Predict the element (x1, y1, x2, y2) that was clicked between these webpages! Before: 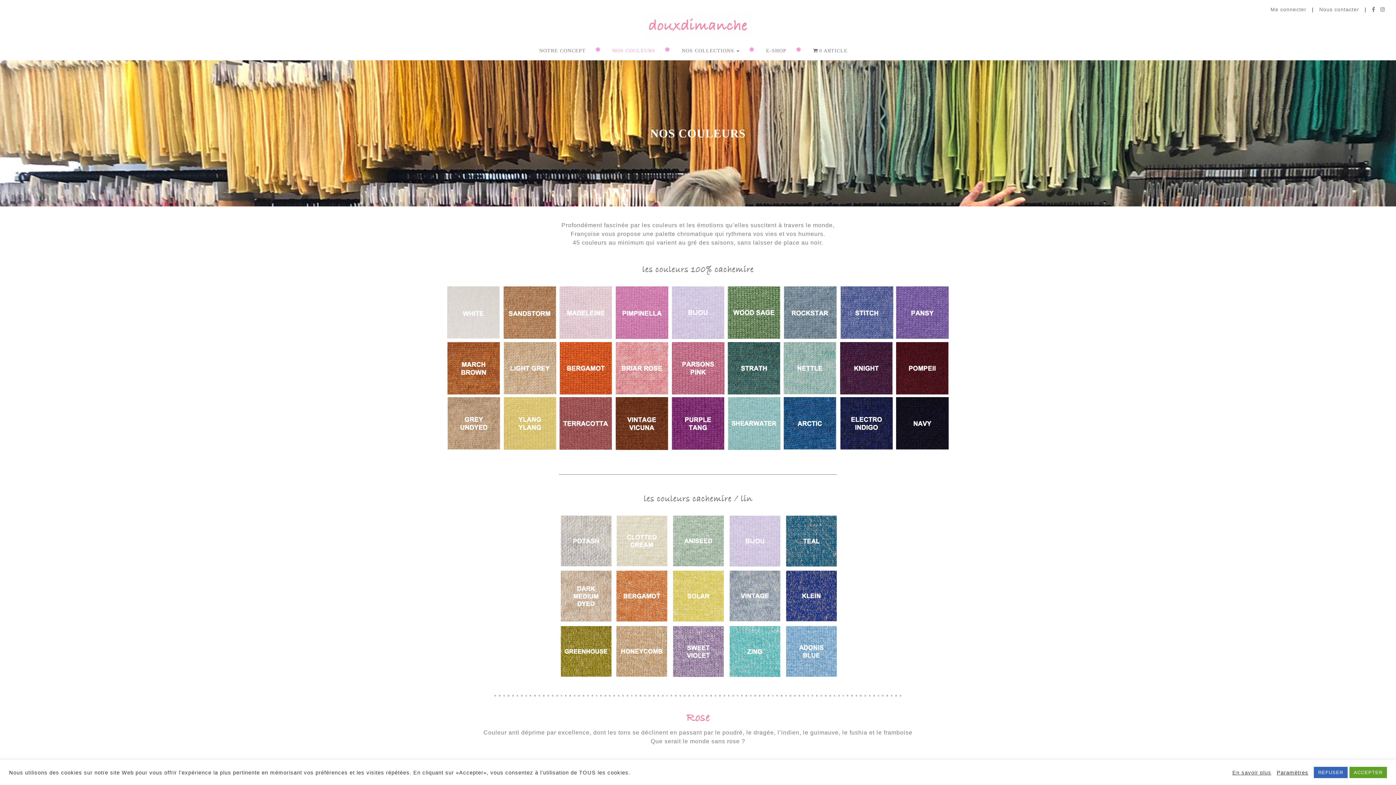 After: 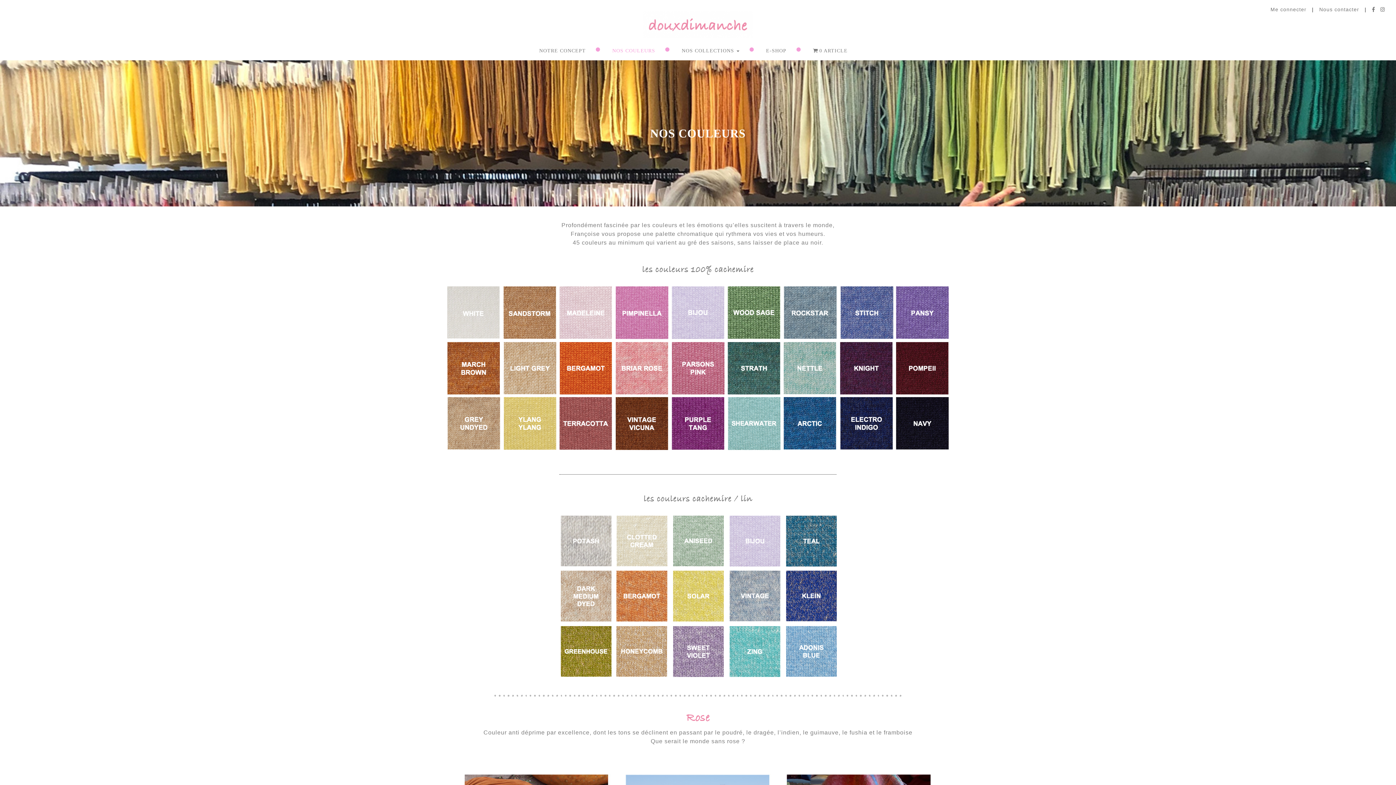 Action: label: REFUSER bbox: (1314, 767, 1348, 778)